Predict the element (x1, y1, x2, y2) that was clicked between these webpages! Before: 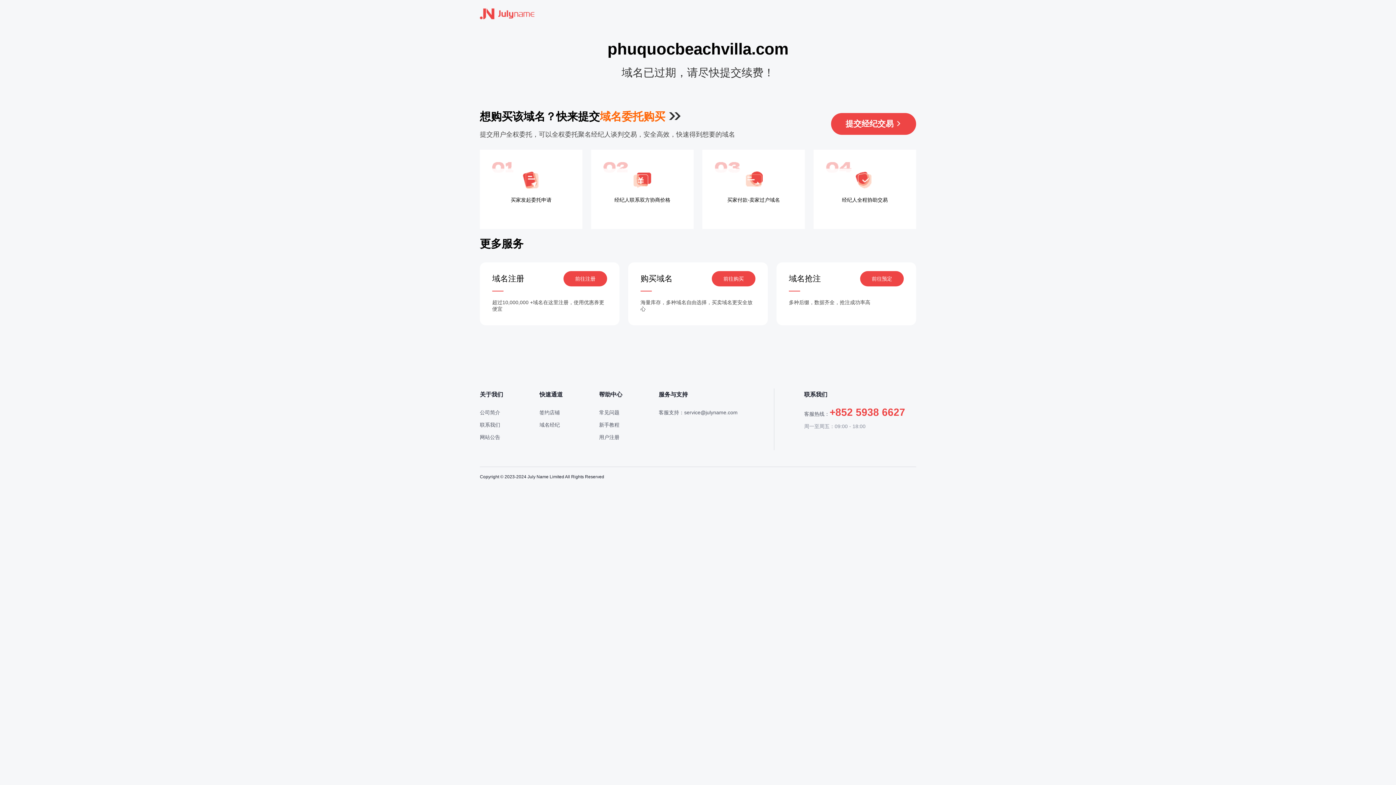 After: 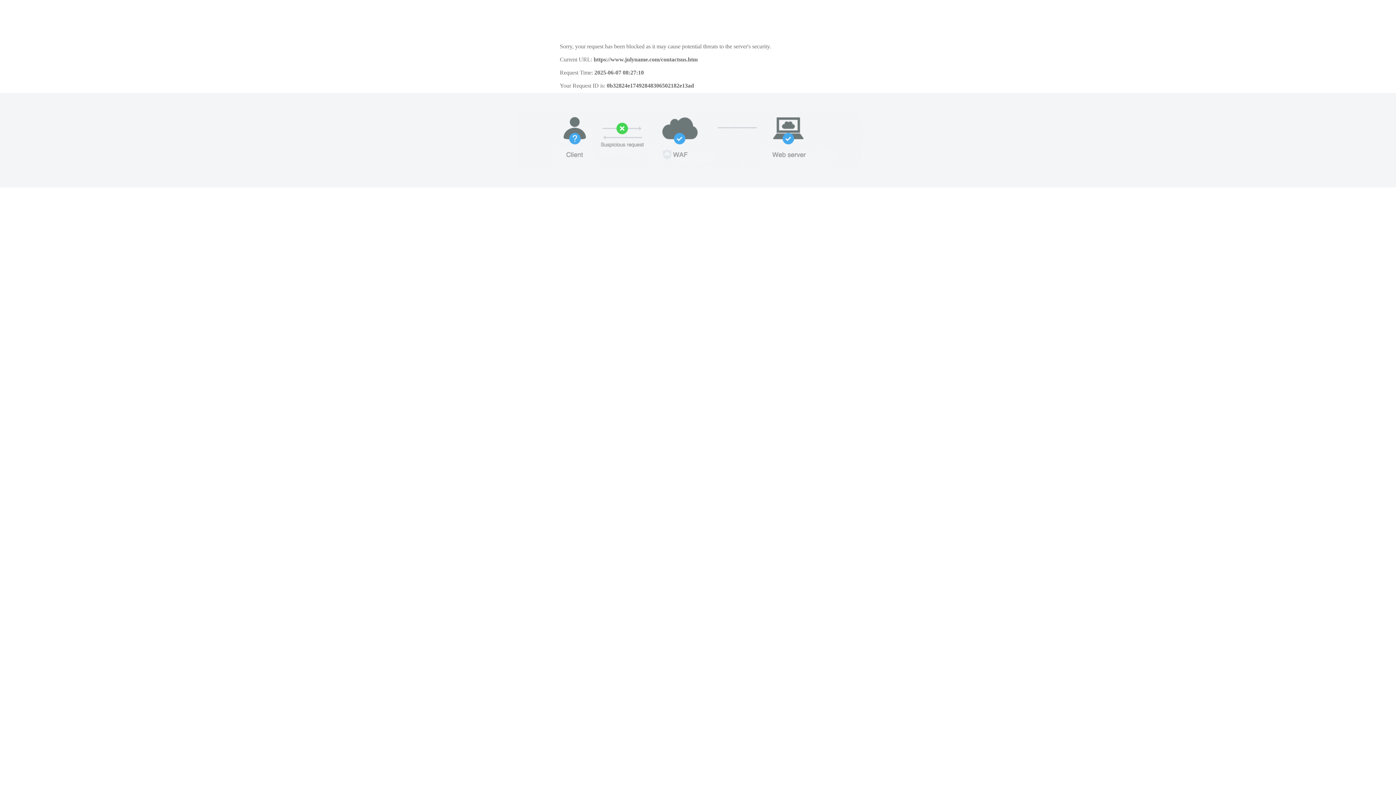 Action: label: 联系我们 bbox: (480, 422, 500, 428)